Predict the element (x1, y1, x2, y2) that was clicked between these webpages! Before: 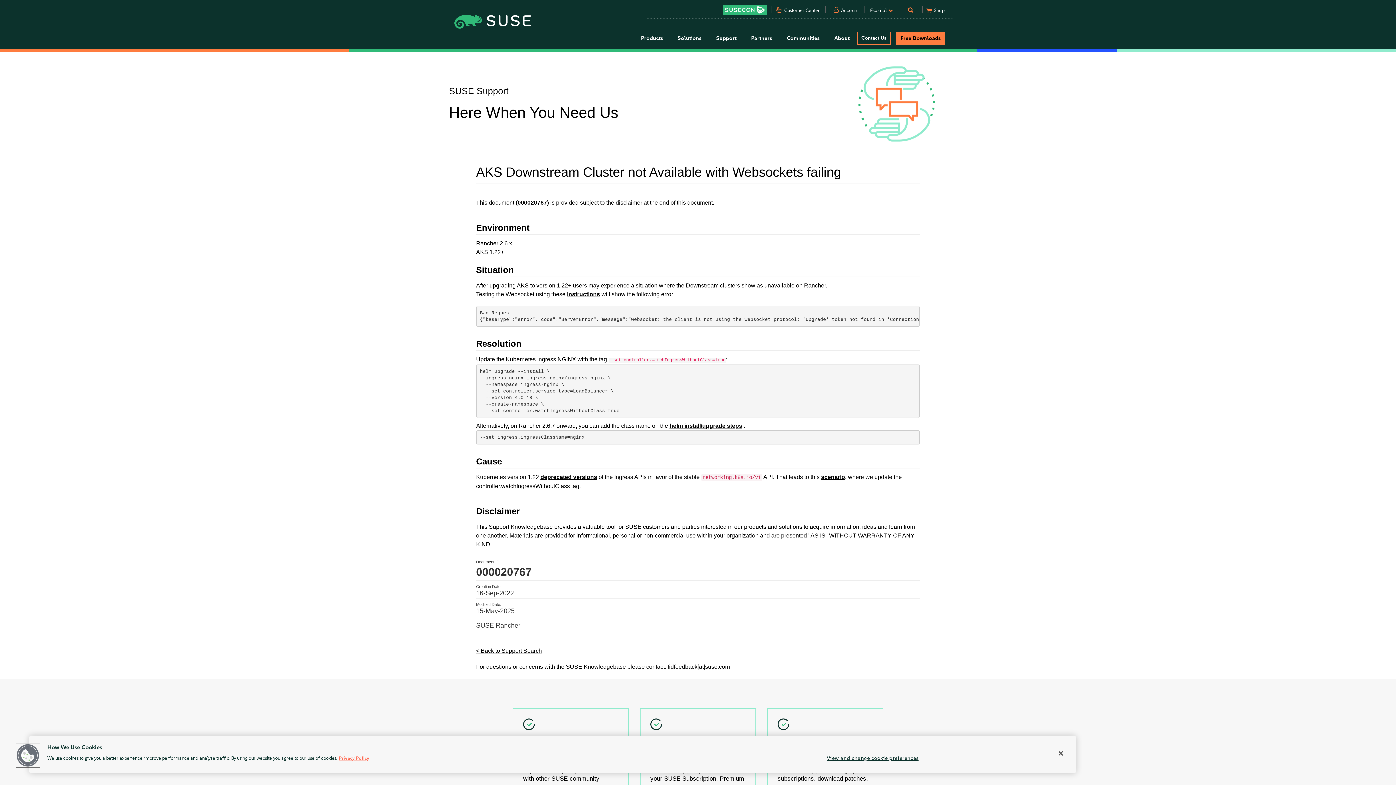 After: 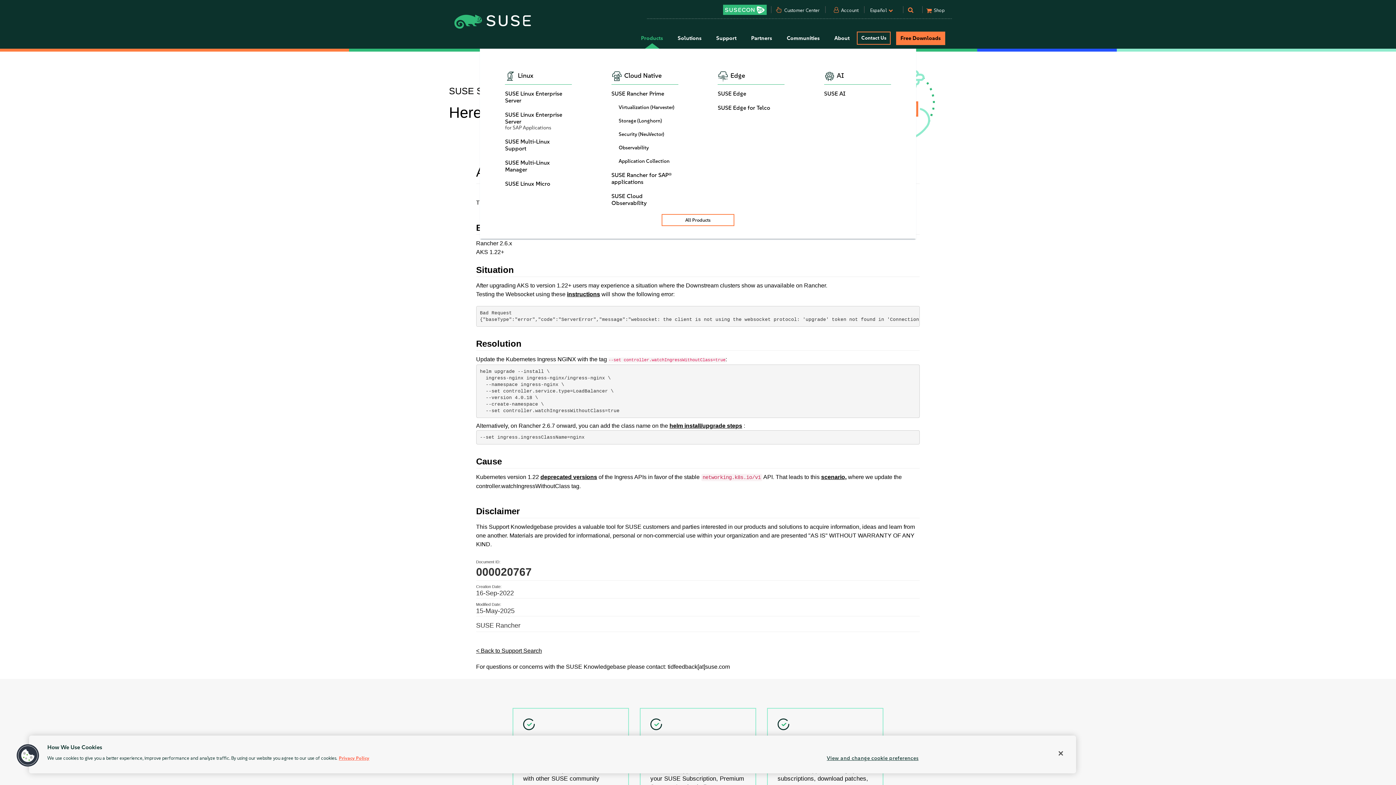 Action: label: Products bbox: (633, 28, 670, 48)